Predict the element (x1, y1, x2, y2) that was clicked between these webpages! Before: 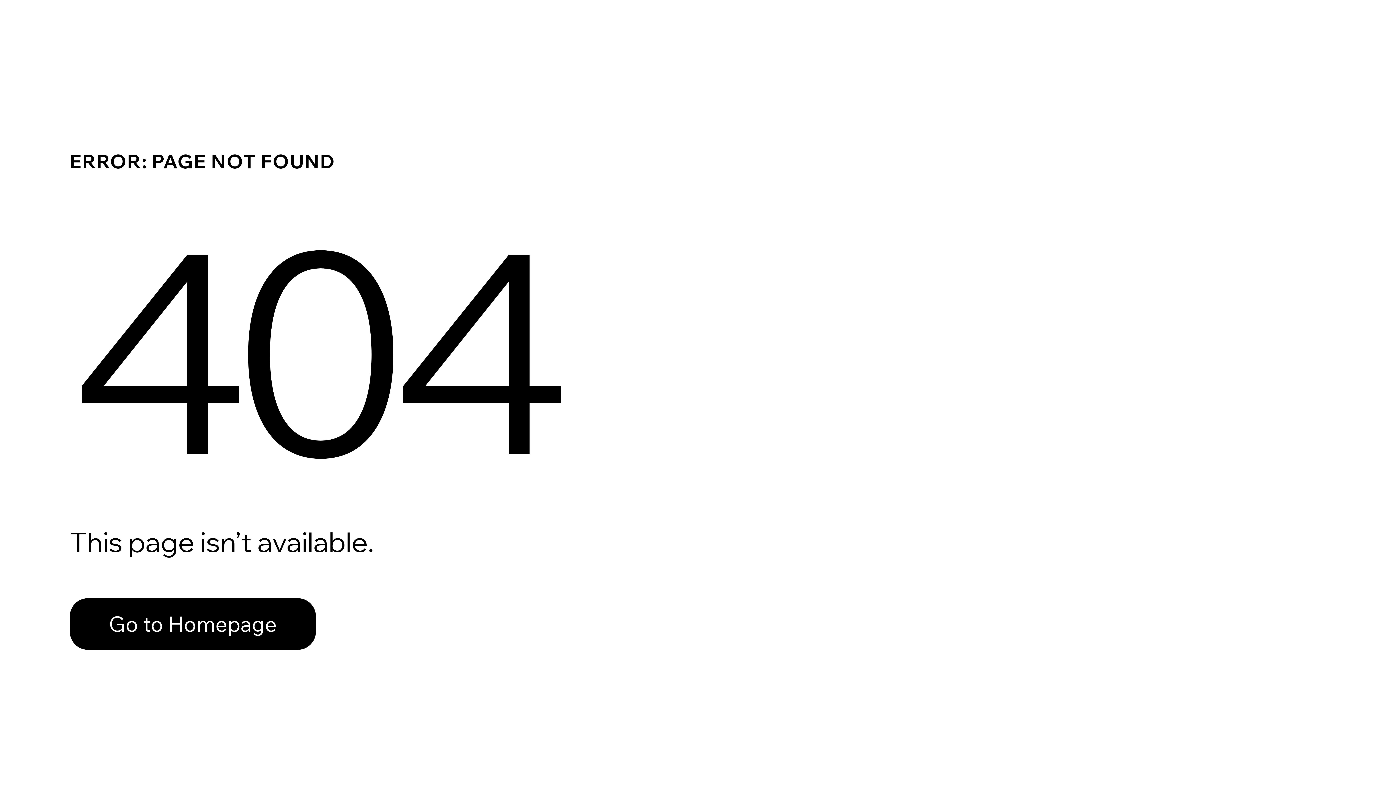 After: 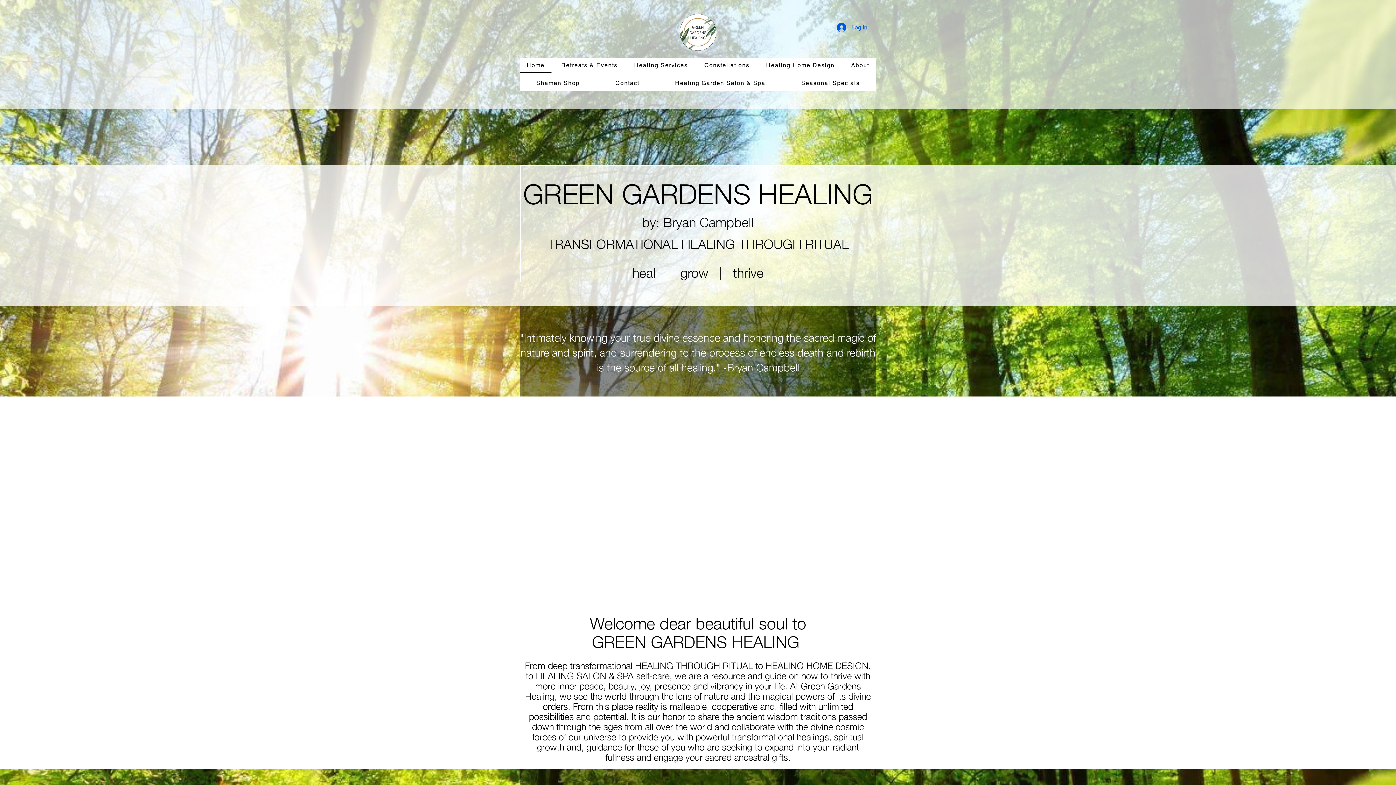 Action: bbox: (69, 582, 768, 659) label: Go to Homepage